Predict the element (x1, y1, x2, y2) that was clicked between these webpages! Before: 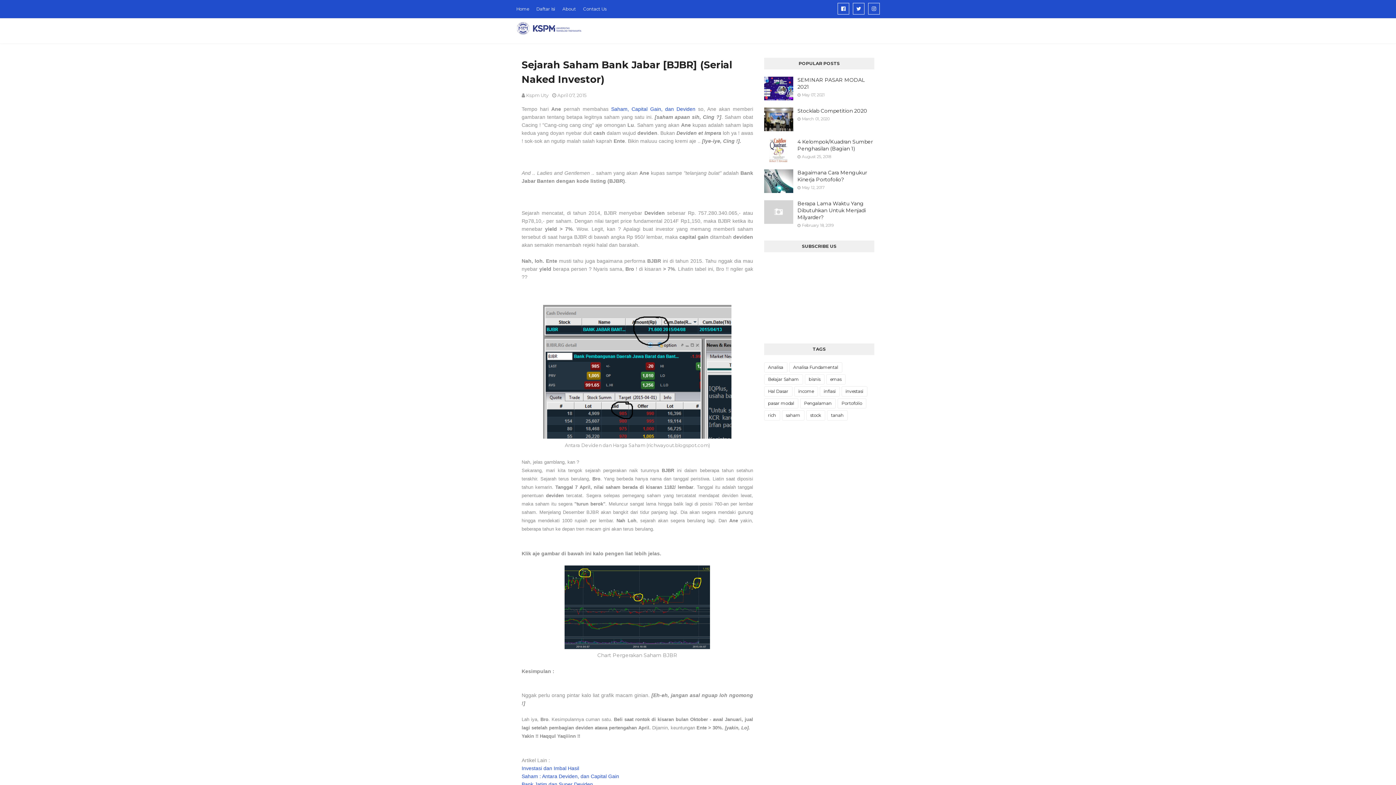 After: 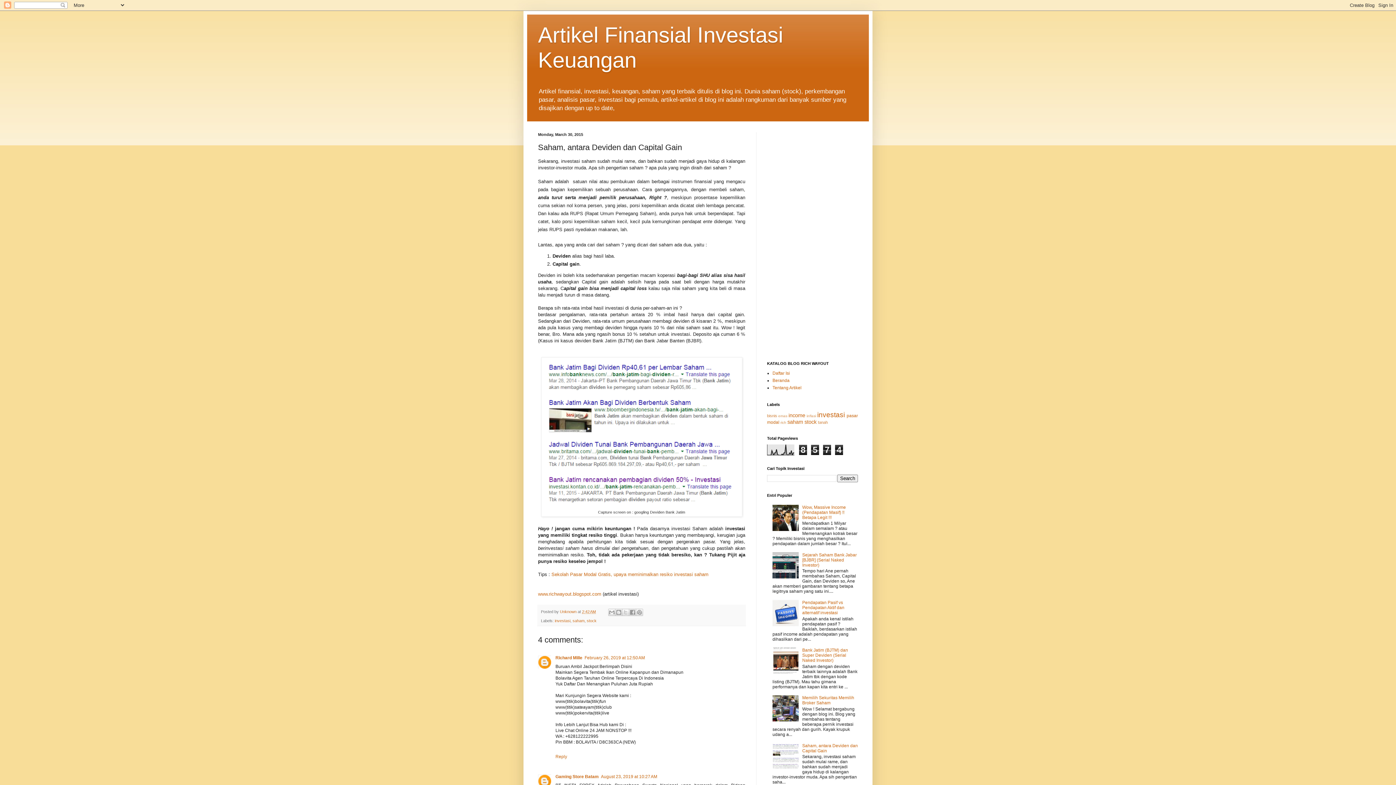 Action: bbox: (611, 106, 695, 112) label: Saham, Capital Gain, dan Deviden